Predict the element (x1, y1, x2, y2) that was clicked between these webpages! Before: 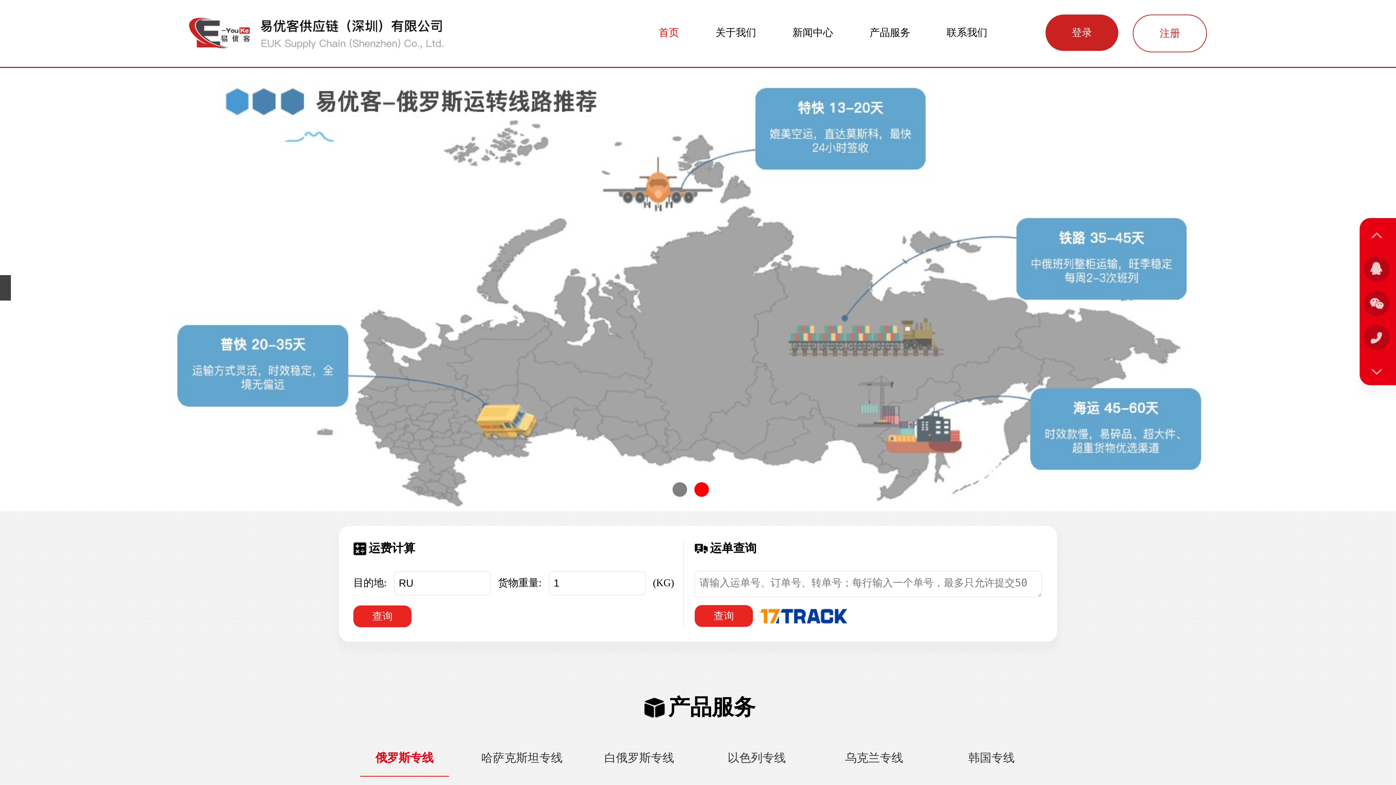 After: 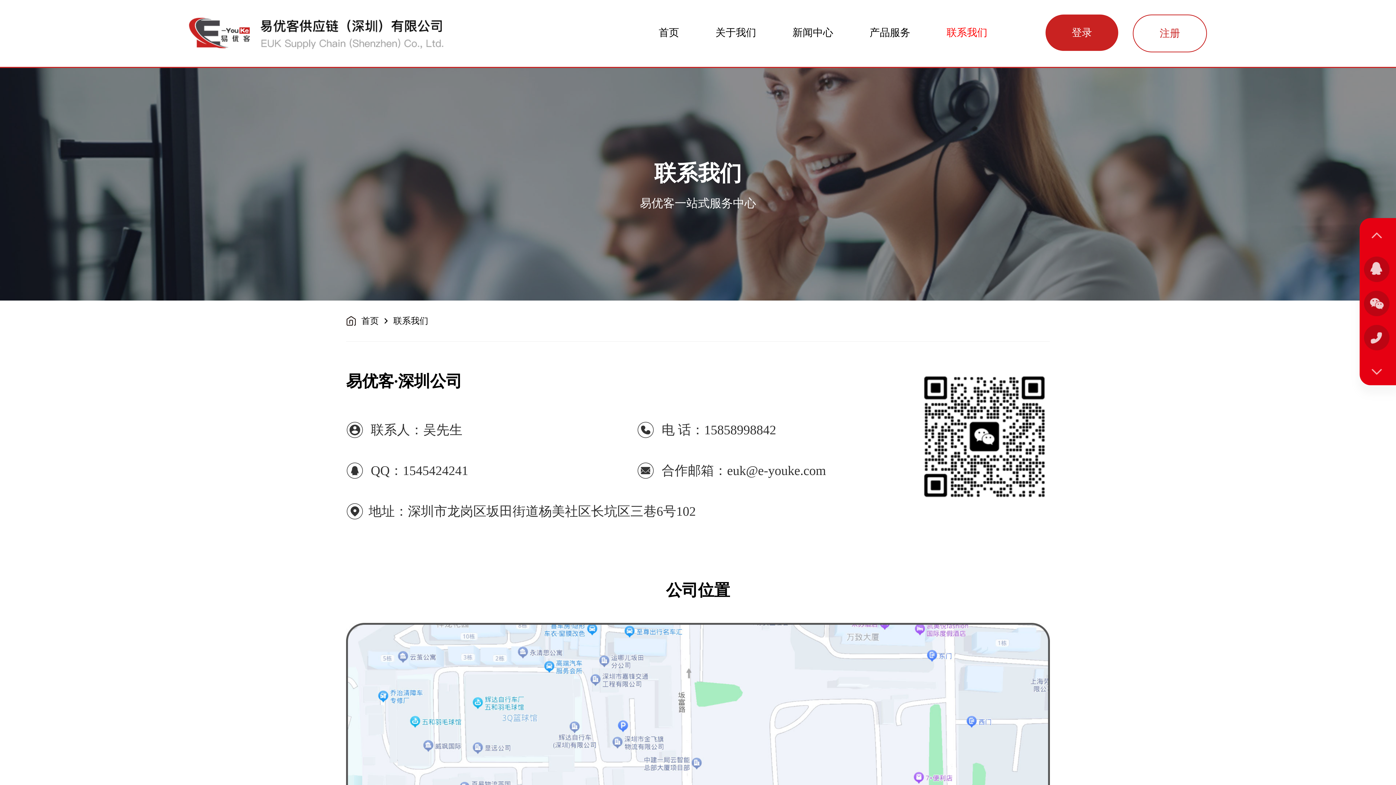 Action: bbox: (946, 26, 987, 38) label: 联系我们